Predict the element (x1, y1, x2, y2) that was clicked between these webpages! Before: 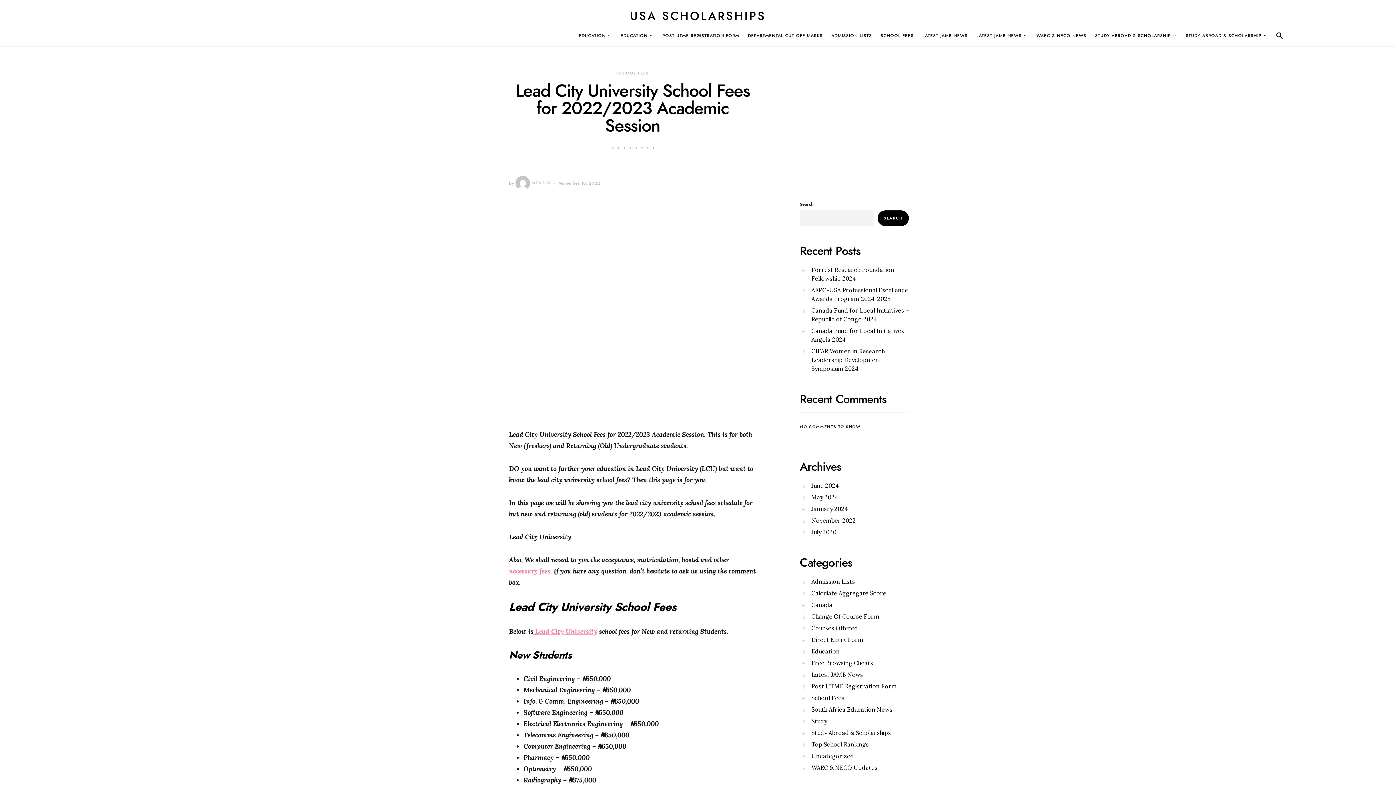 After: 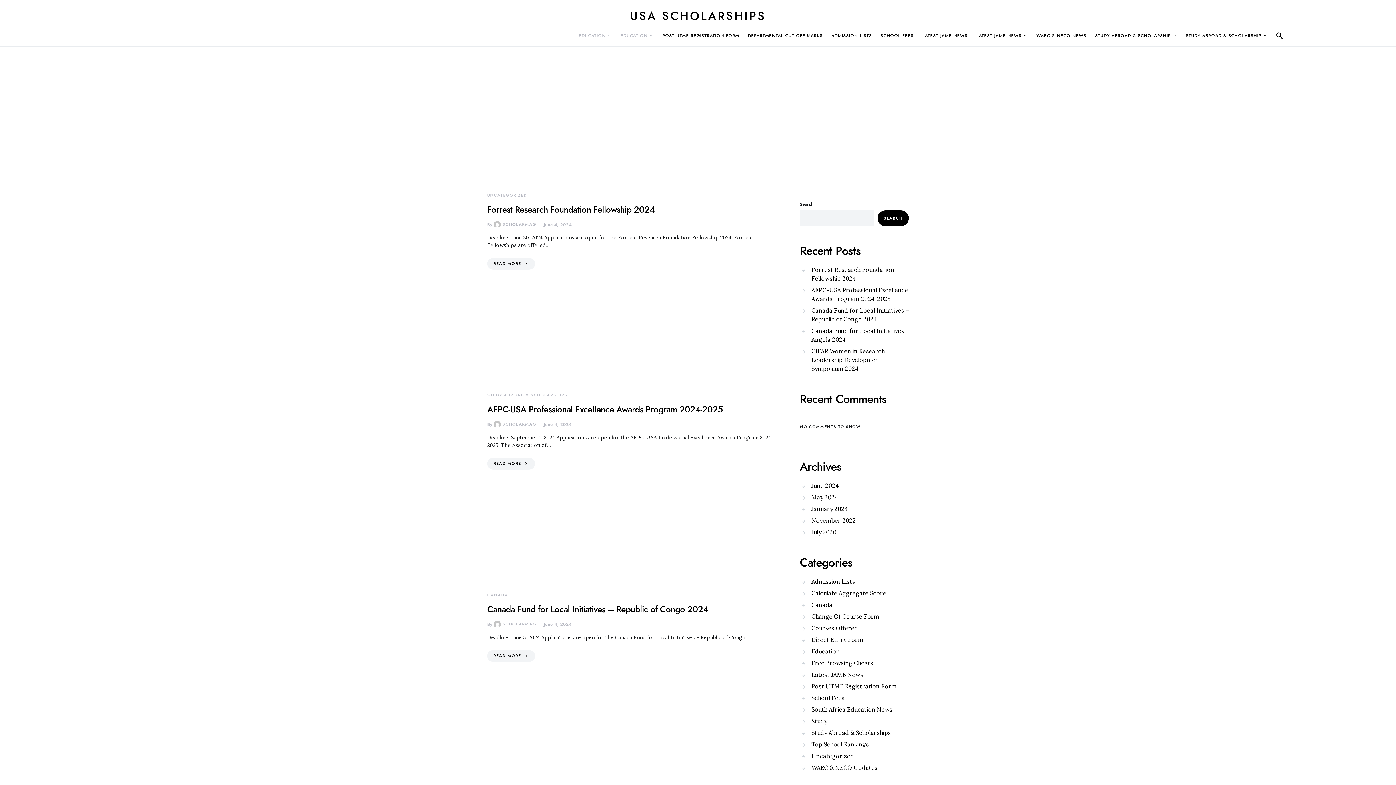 Action: label: EDUCATION bbox: (578, 24, 616, 46)